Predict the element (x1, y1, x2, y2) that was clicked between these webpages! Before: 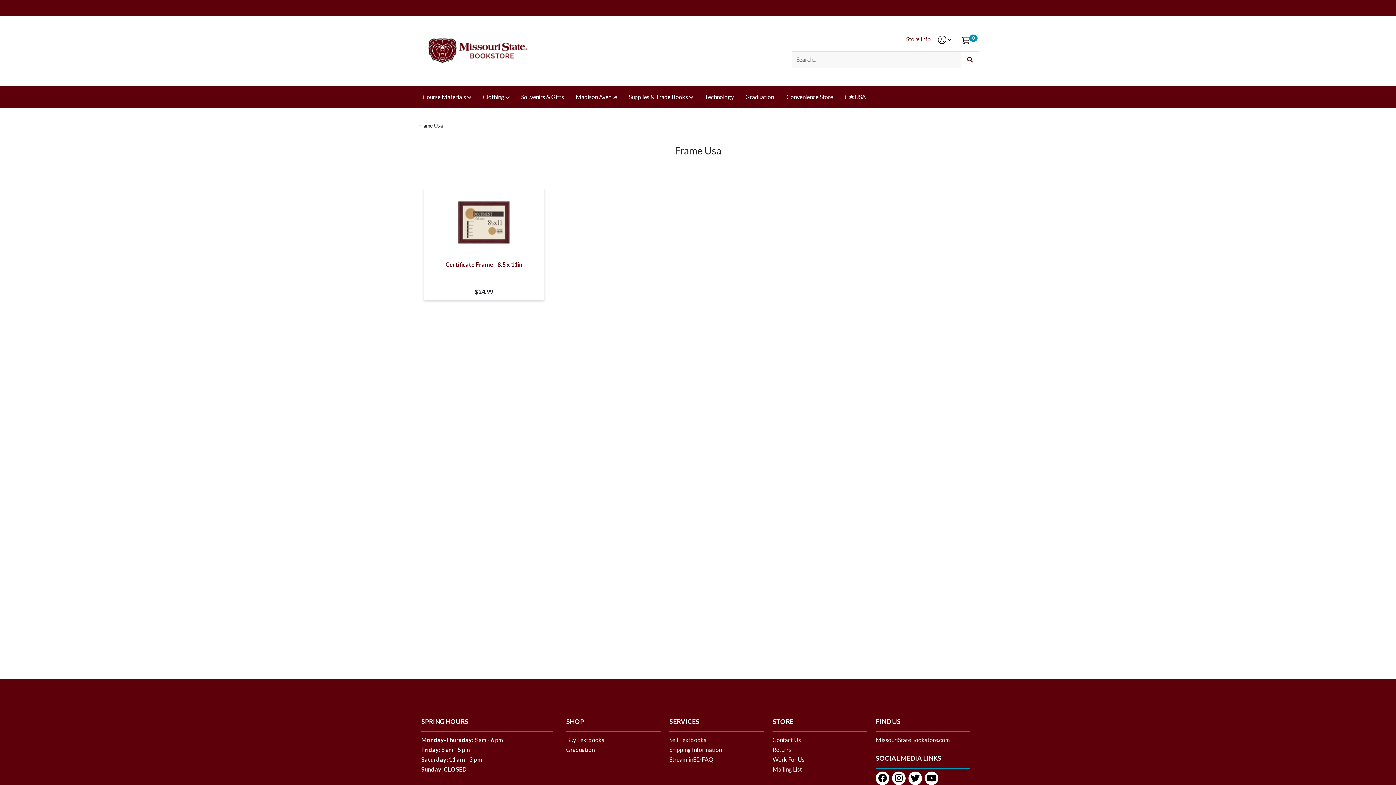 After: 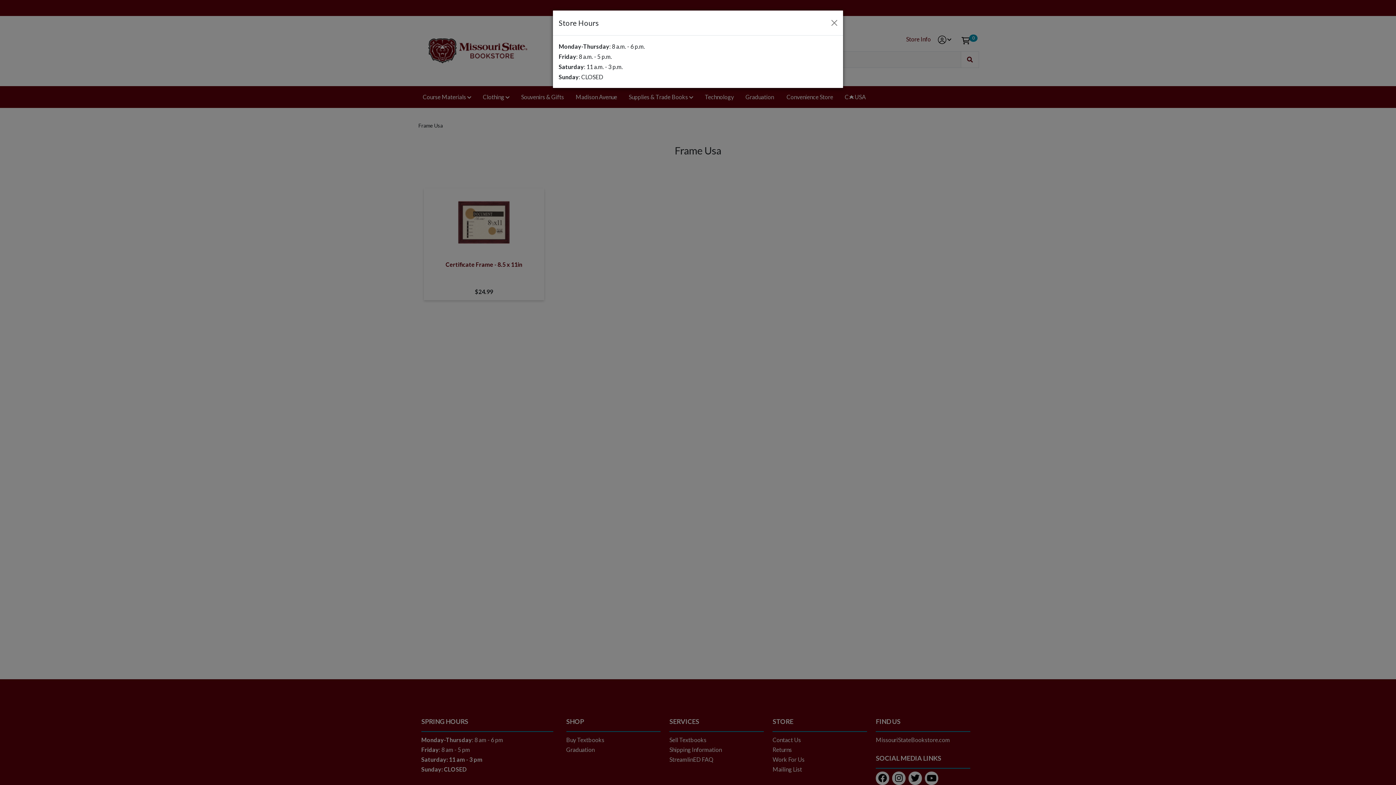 Action: label: Store Info bbox: (906, 35, 931, 42)